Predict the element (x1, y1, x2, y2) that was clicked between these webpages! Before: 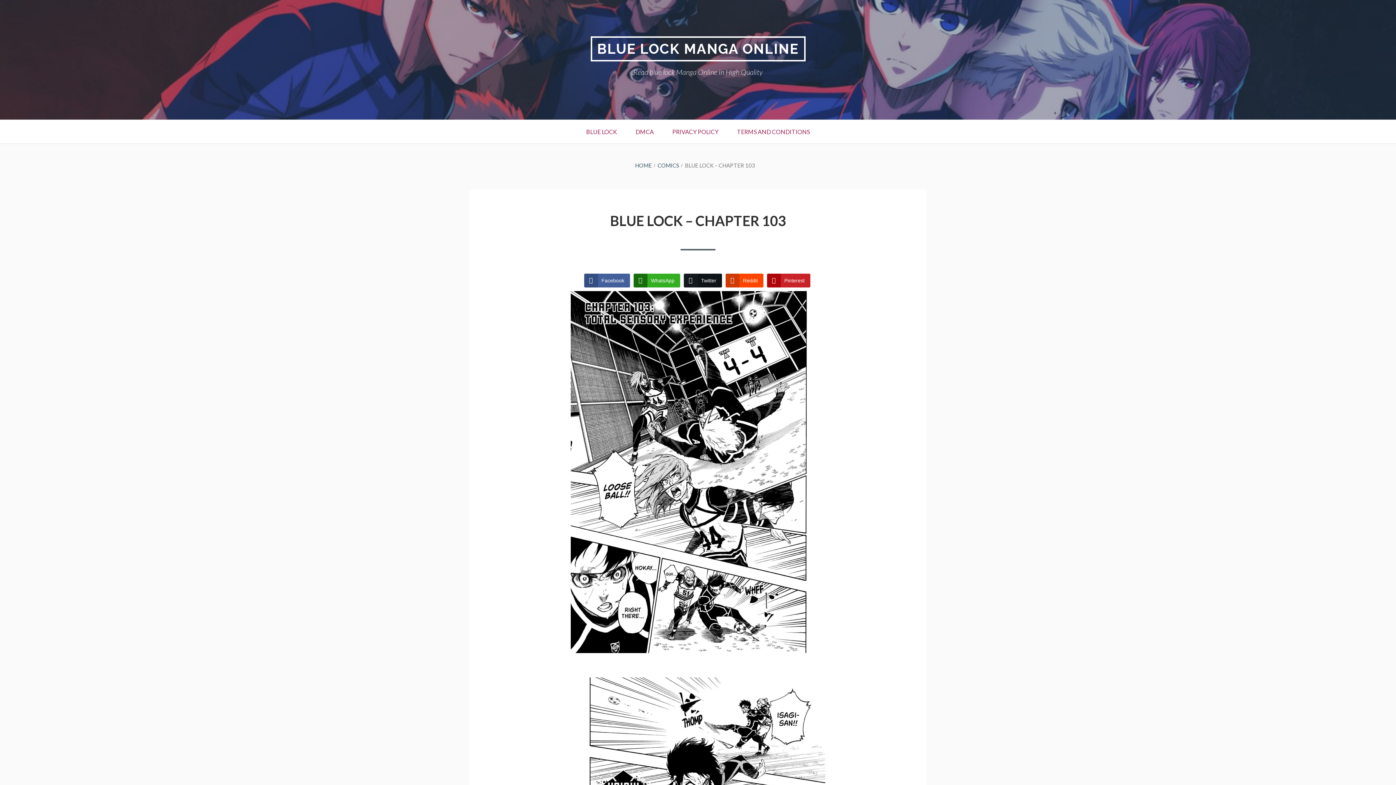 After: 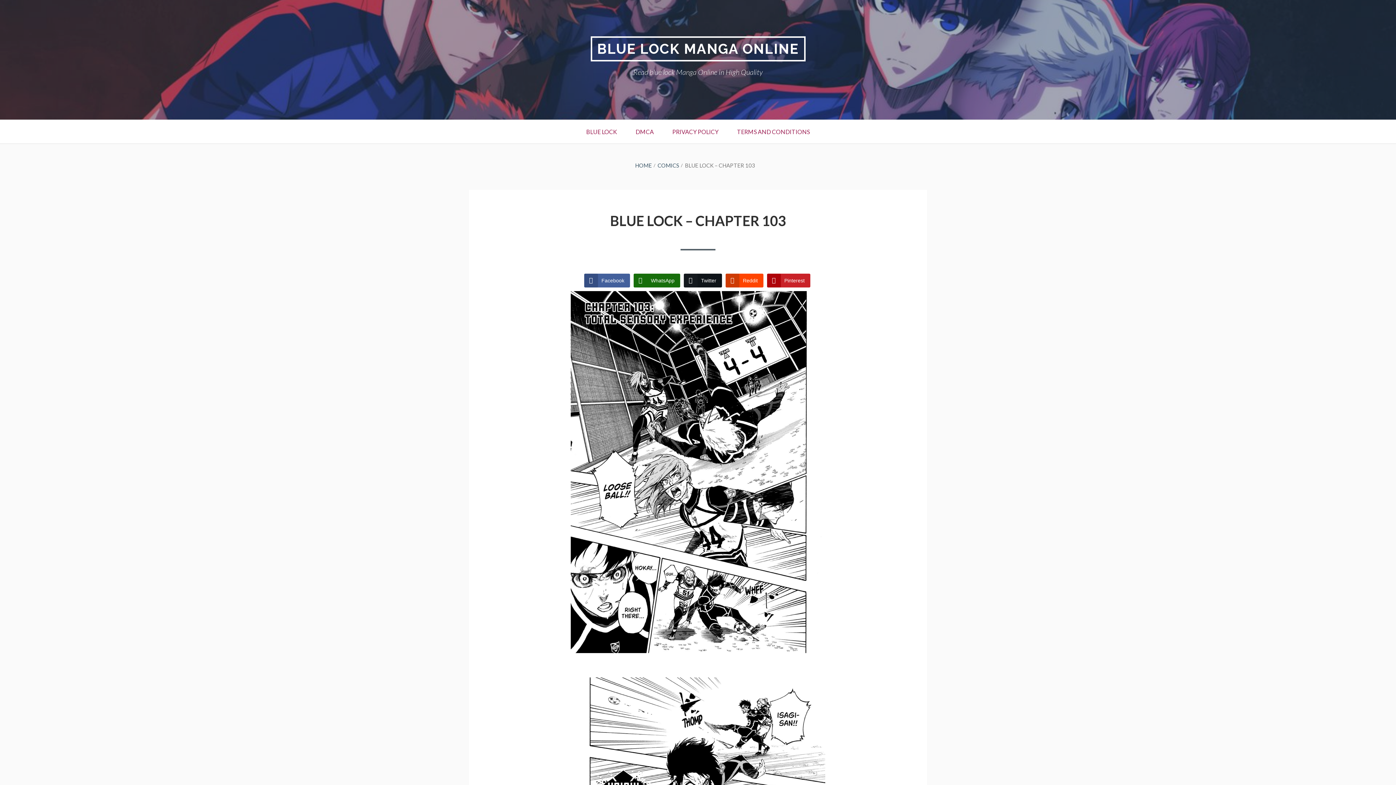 Action: label: WhatsApp Share bbox: (633, 273, 680, 287)